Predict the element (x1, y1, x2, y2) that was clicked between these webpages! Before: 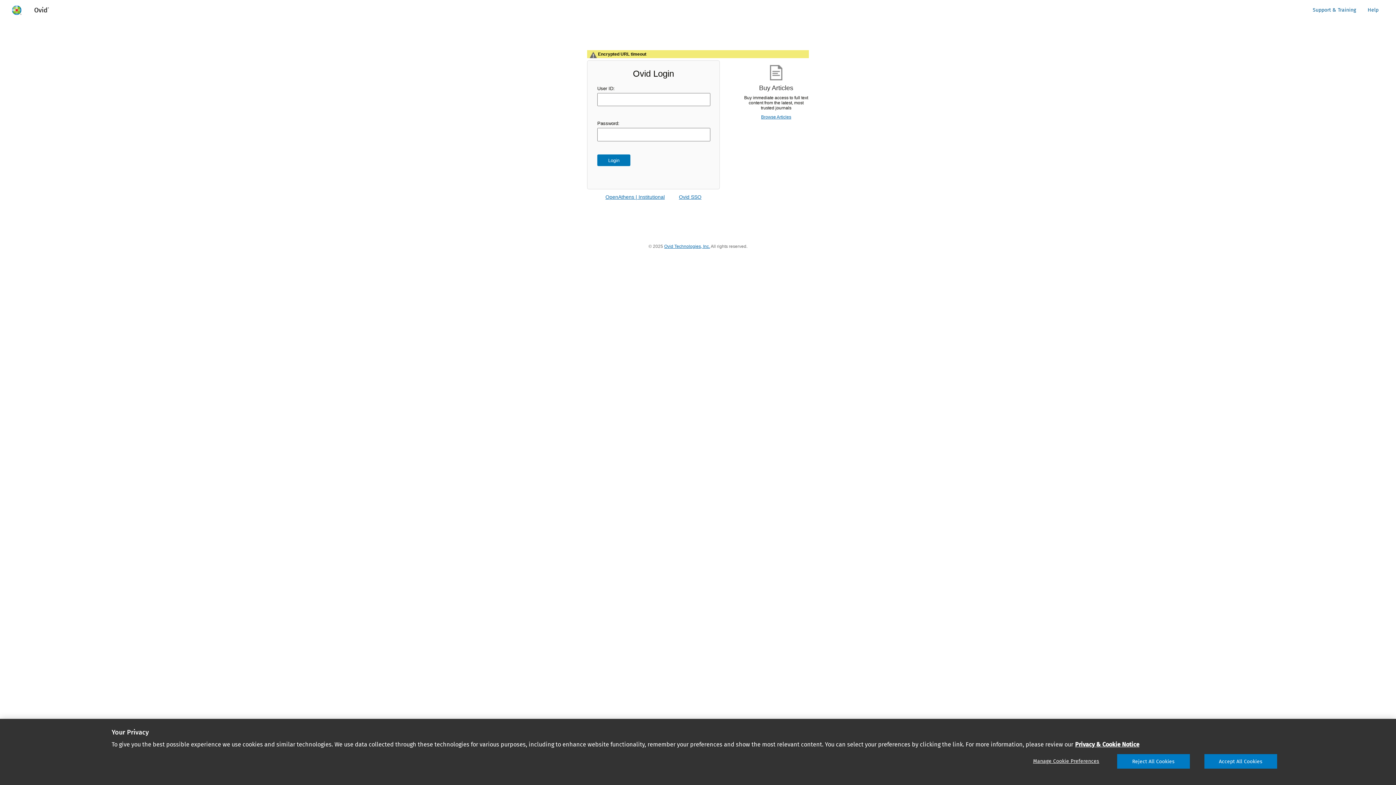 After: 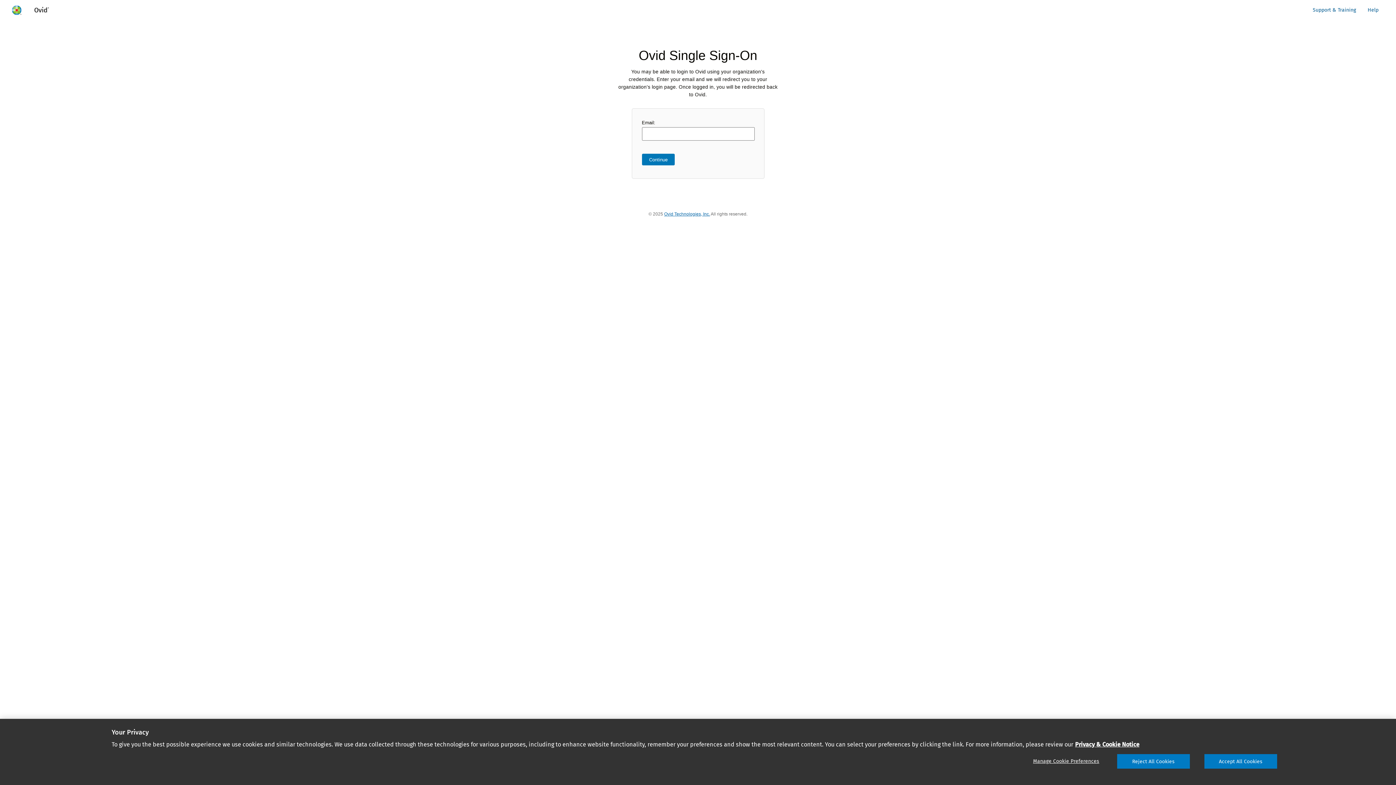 Action: bbox: (679, 194, 701, 200) label: Ovid SSO